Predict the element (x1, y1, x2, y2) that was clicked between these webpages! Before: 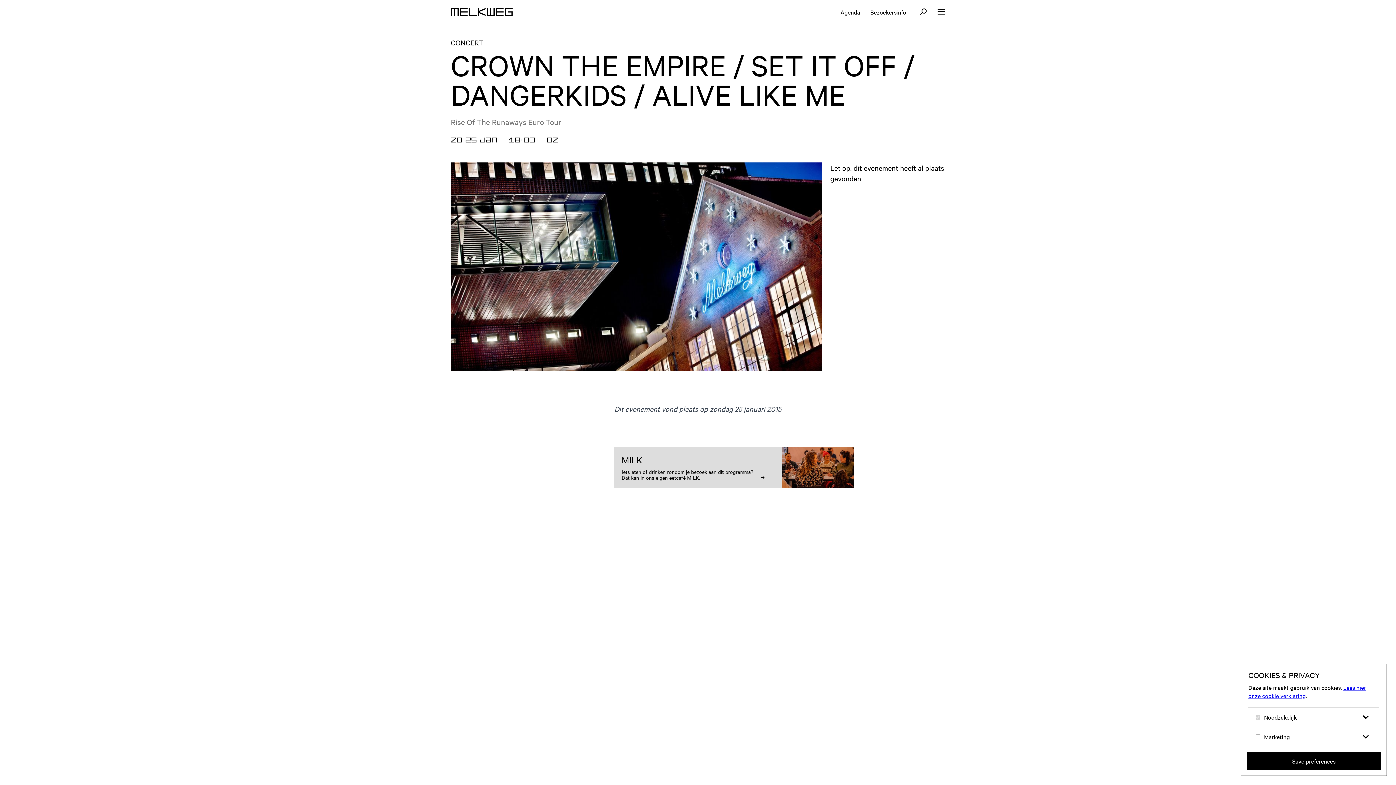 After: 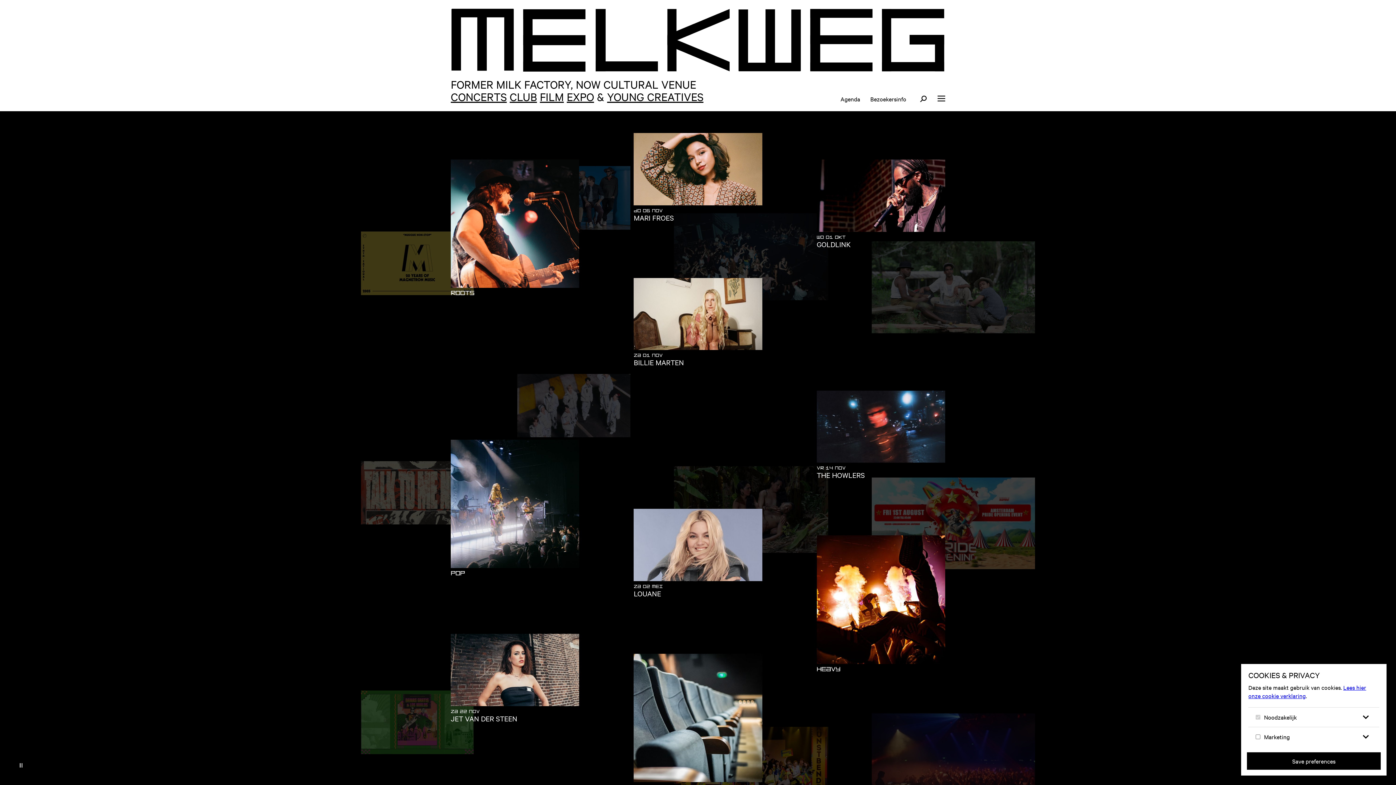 Action: bbox: (450, 8, 512, 15) label: Home